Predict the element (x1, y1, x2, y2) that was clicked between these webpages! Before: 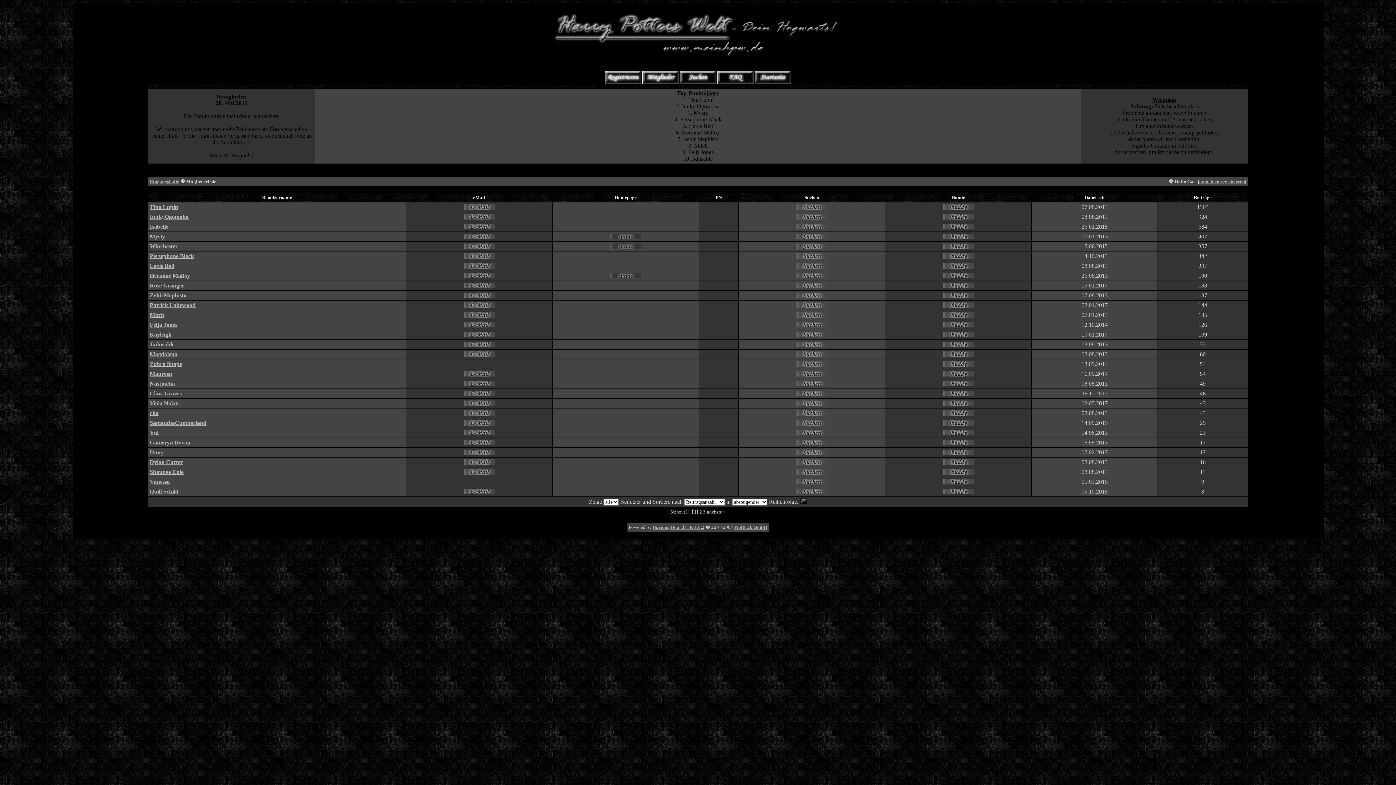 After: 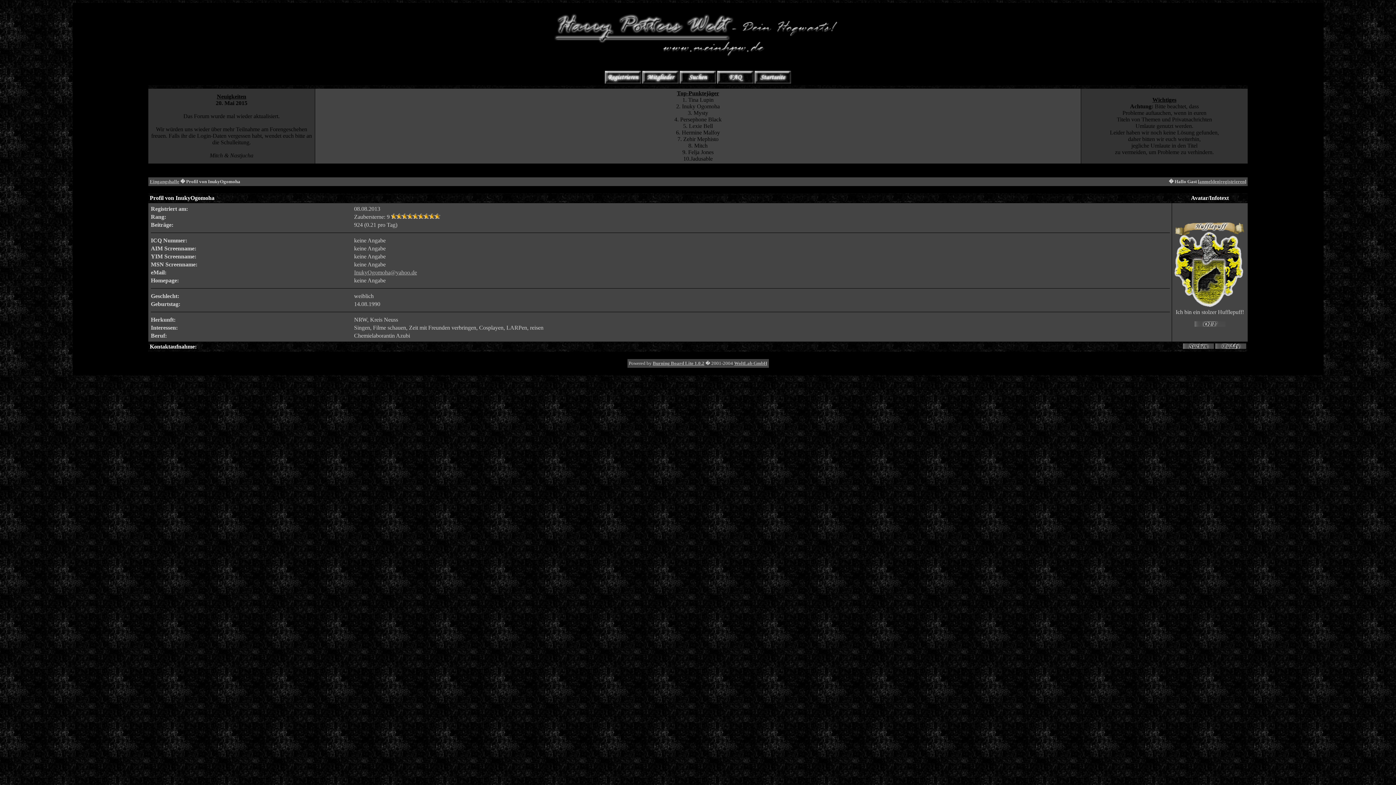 Action: label: InukyOgomoha bbox: (149, 213, 188, 220)